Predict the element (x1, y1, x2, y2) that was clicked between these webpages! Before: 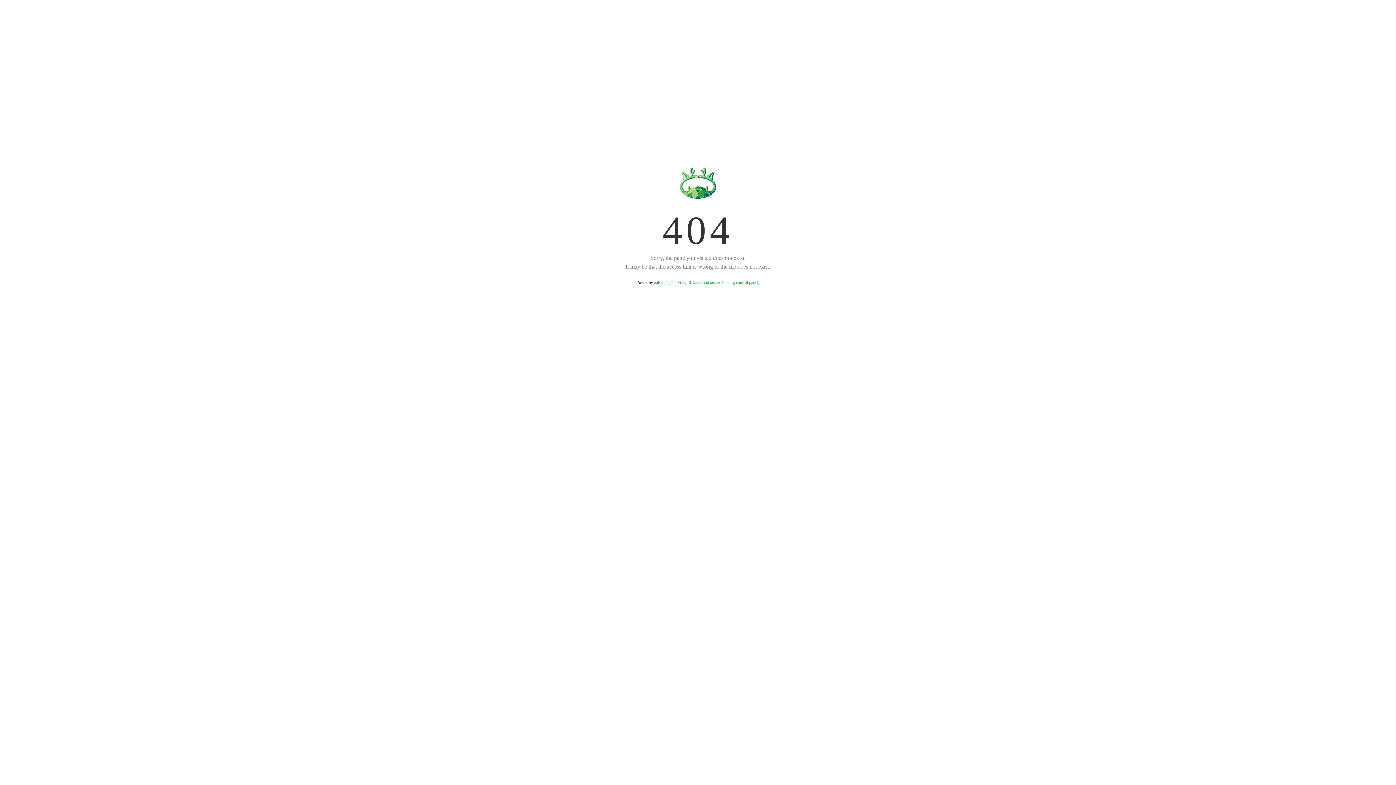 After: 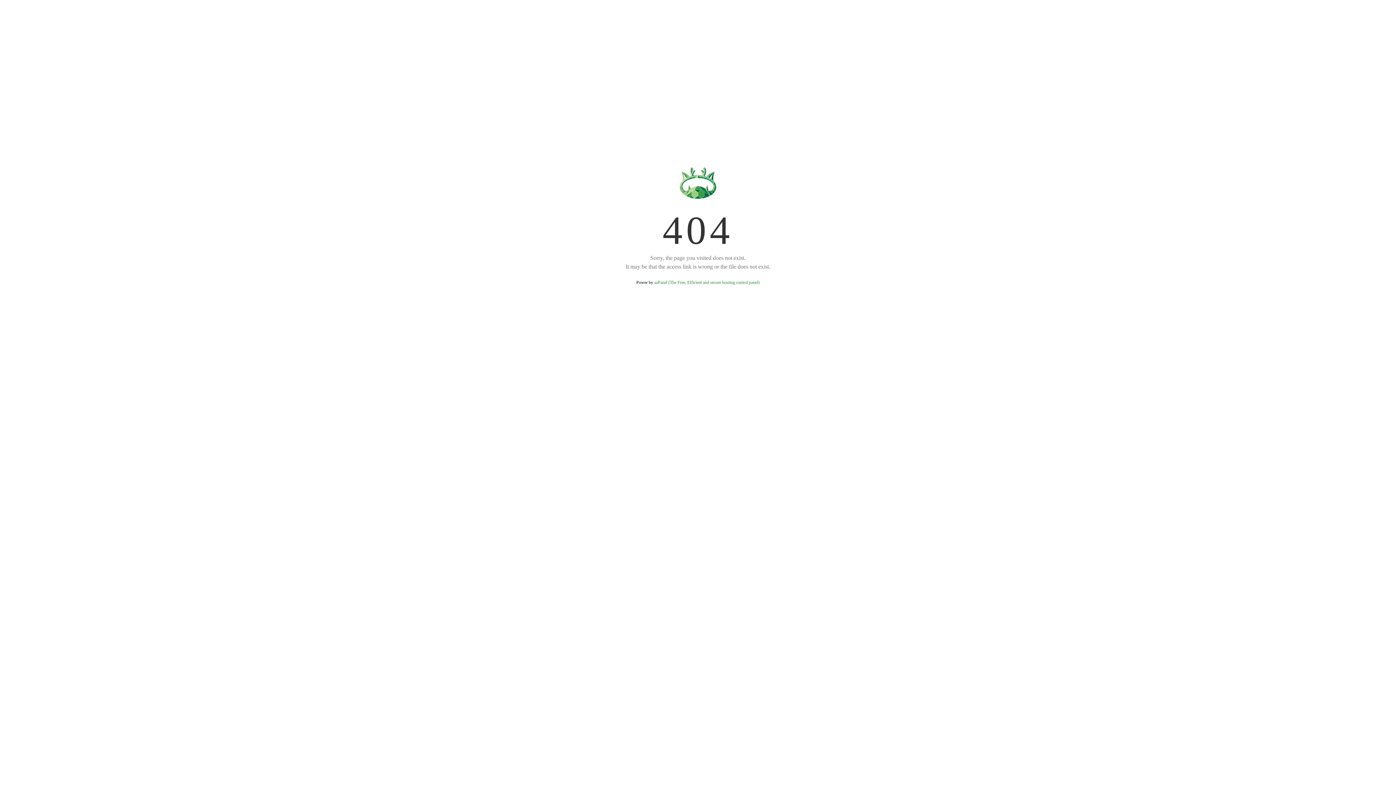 Action: label: aaPanel (The Free, Efficient and secure hosting control panel) bbox: (654, 280, 759, 285)